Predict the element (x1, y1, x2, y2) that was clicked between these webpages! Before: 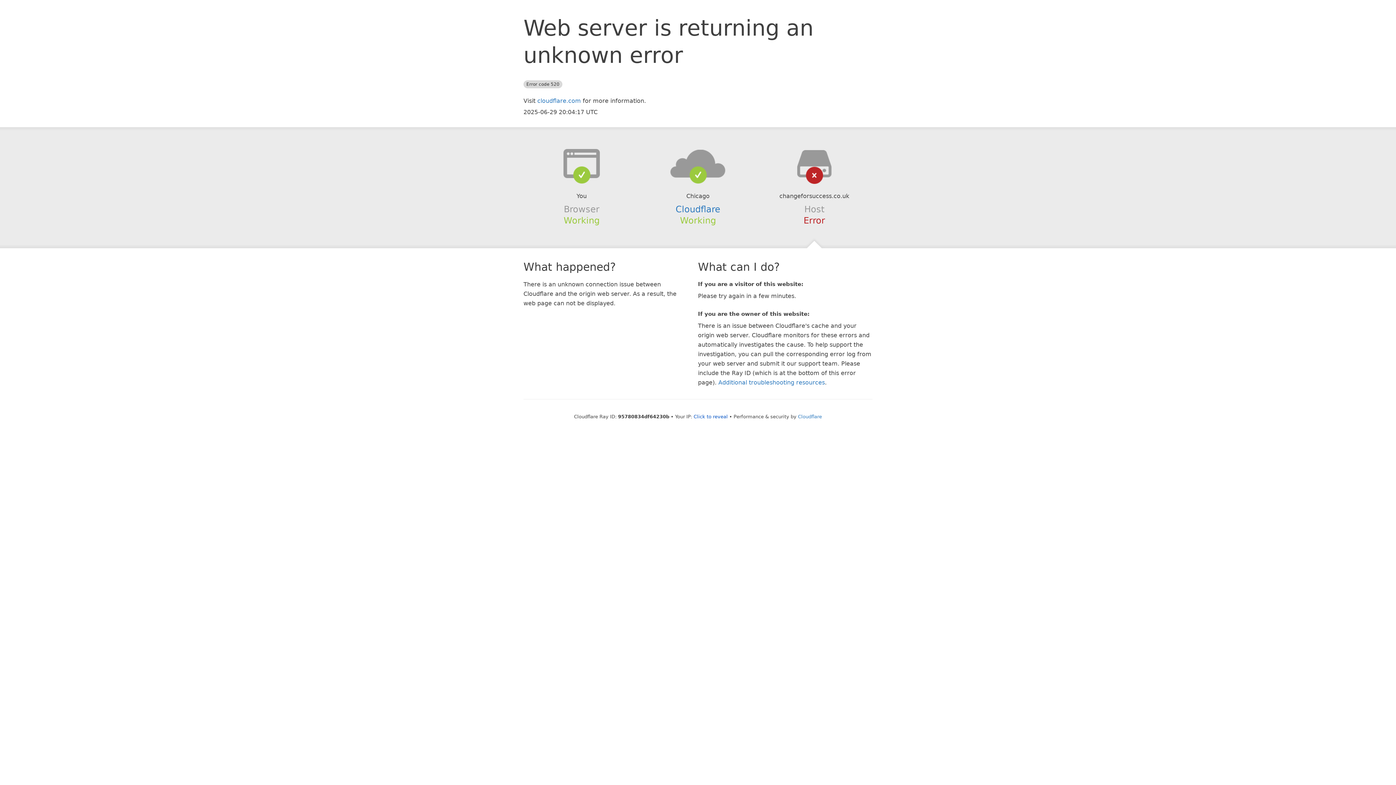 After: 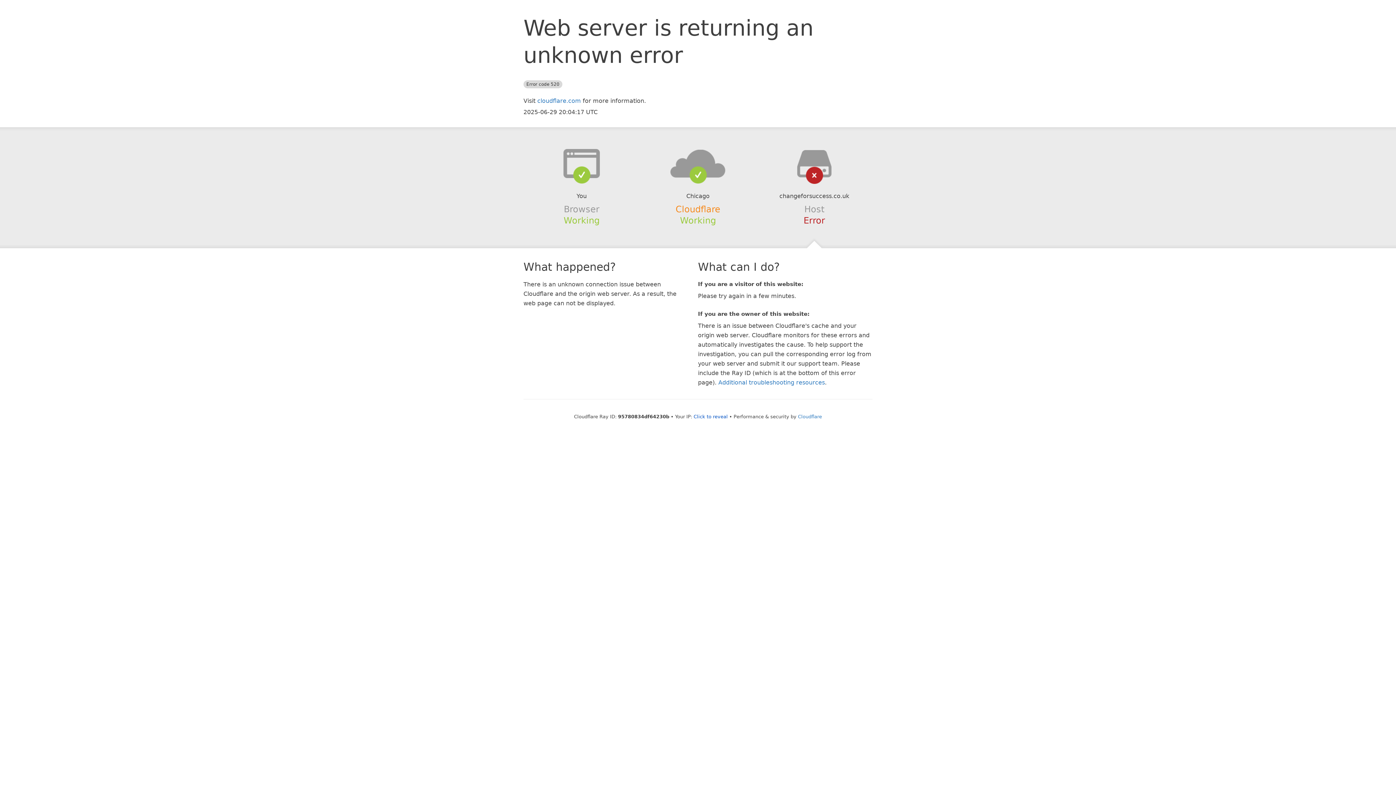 Action: label: Cloudflare bbox: (675, 204, 720, 214)